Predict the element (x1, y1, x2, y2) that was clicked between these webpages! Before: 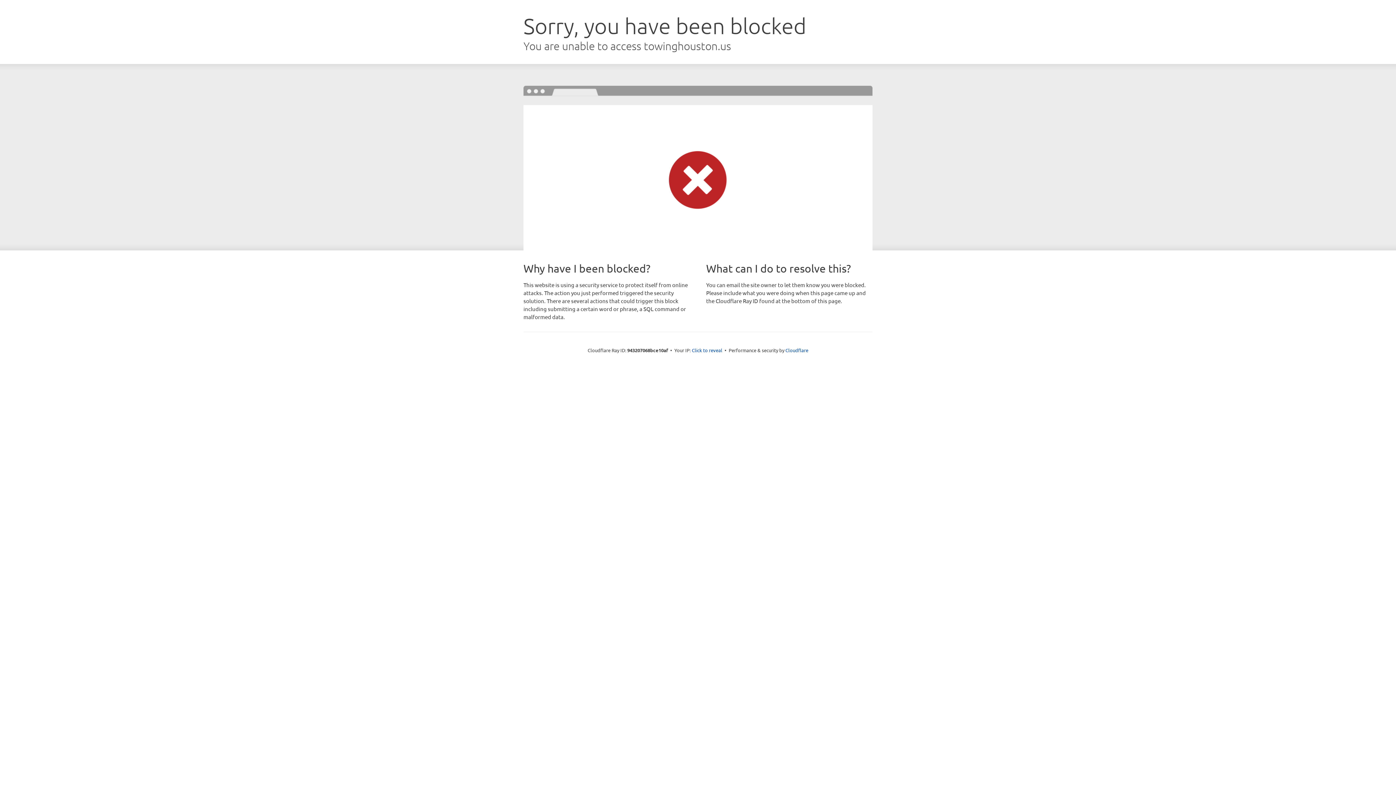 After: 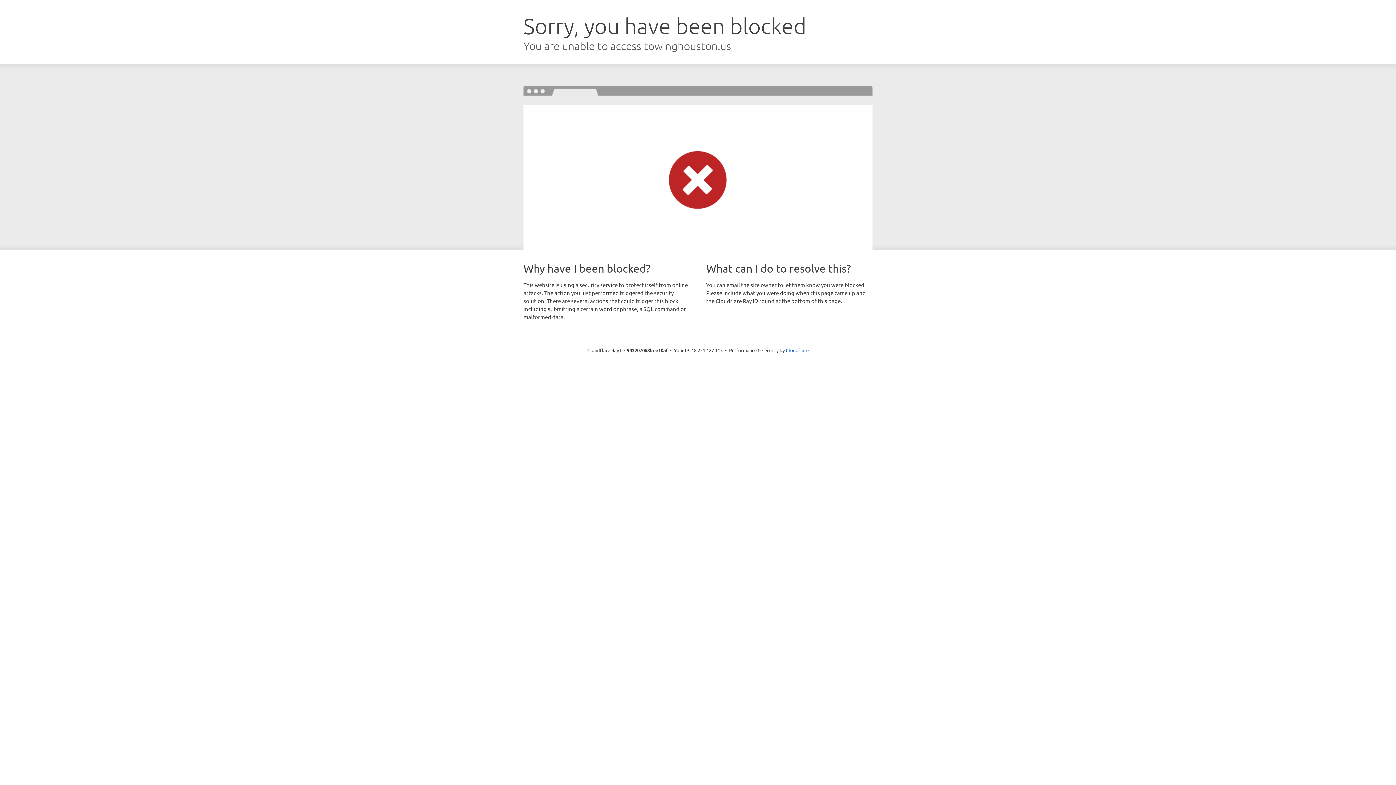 Action: bbox: (692, 346, 722, 353) label: Click to reveal